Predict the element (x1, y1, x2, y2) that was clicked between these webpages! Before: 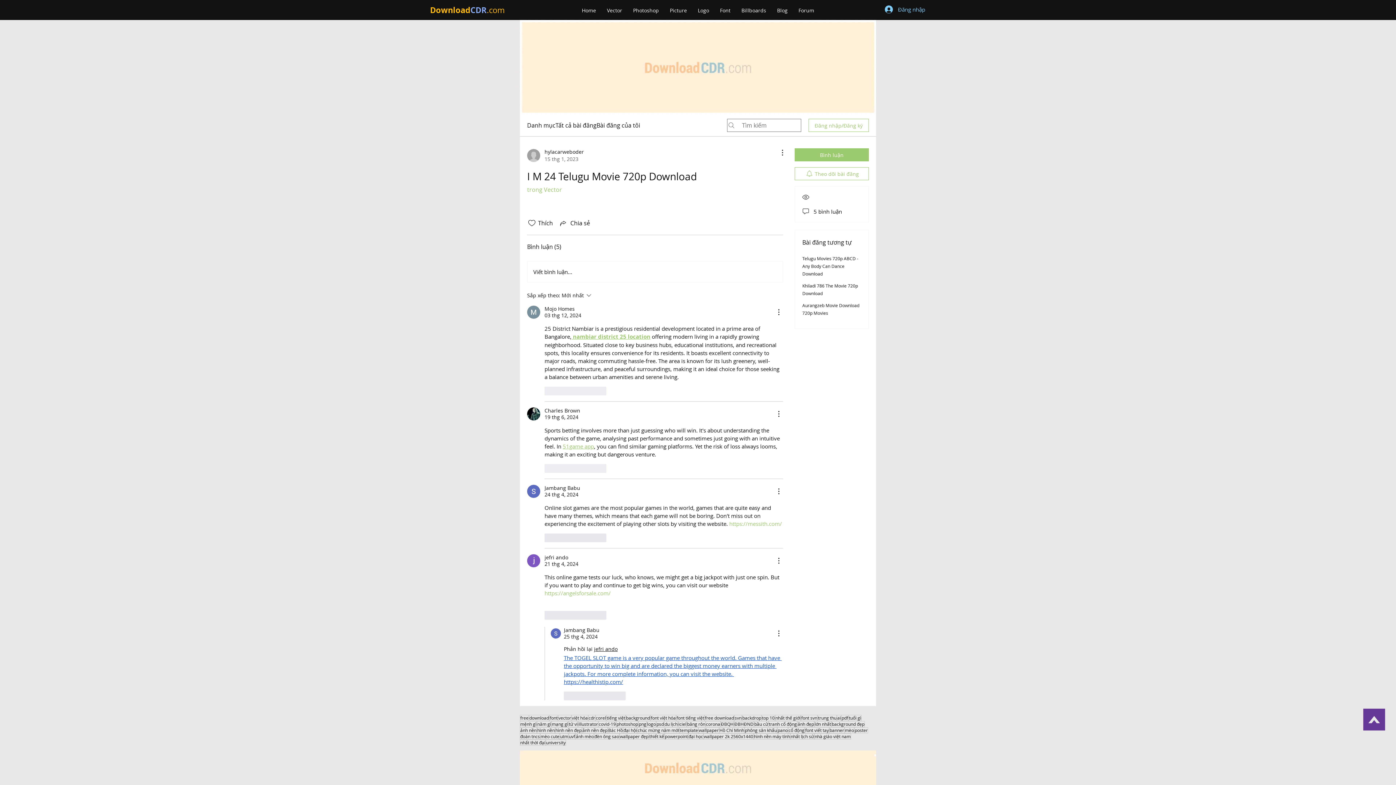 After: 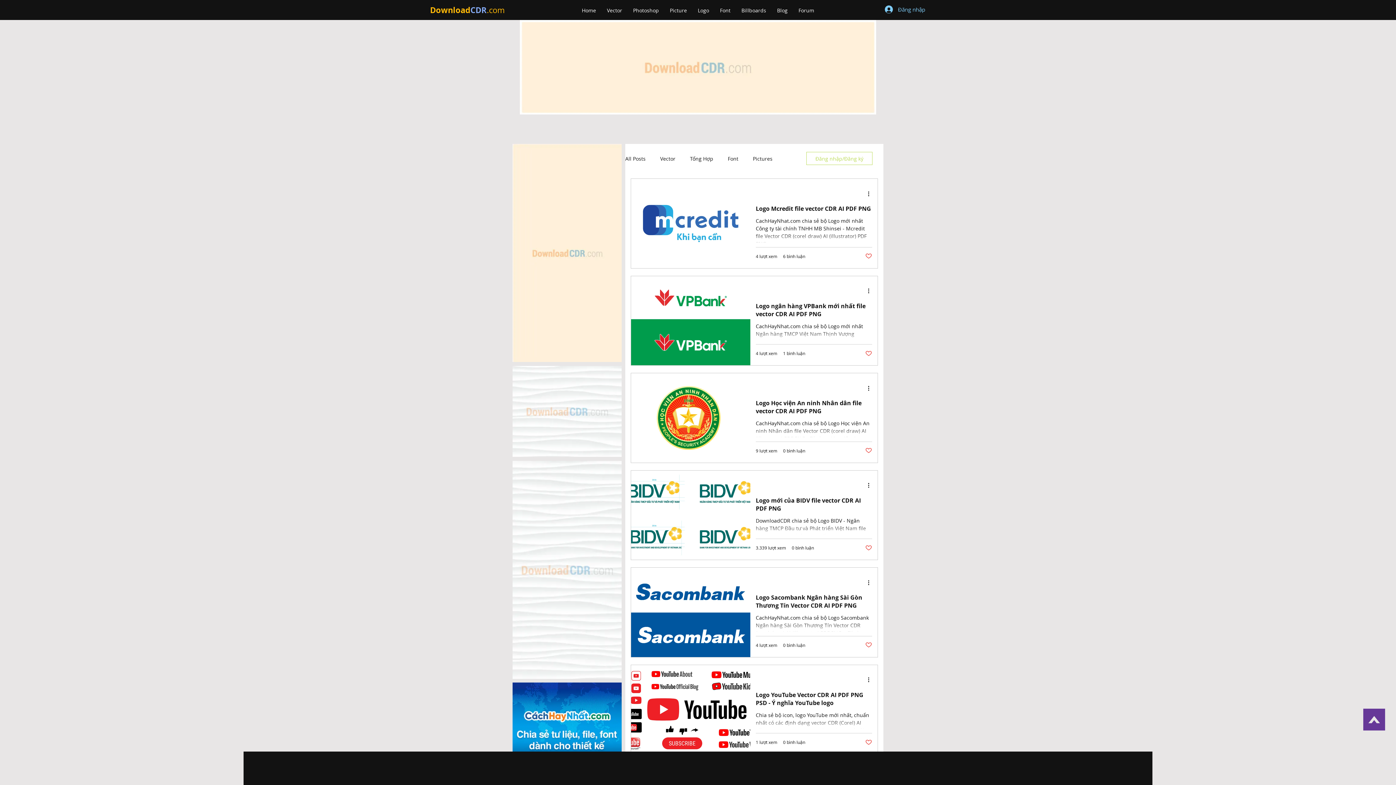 Action: label: png bbox: (638, 721, 646, 727)